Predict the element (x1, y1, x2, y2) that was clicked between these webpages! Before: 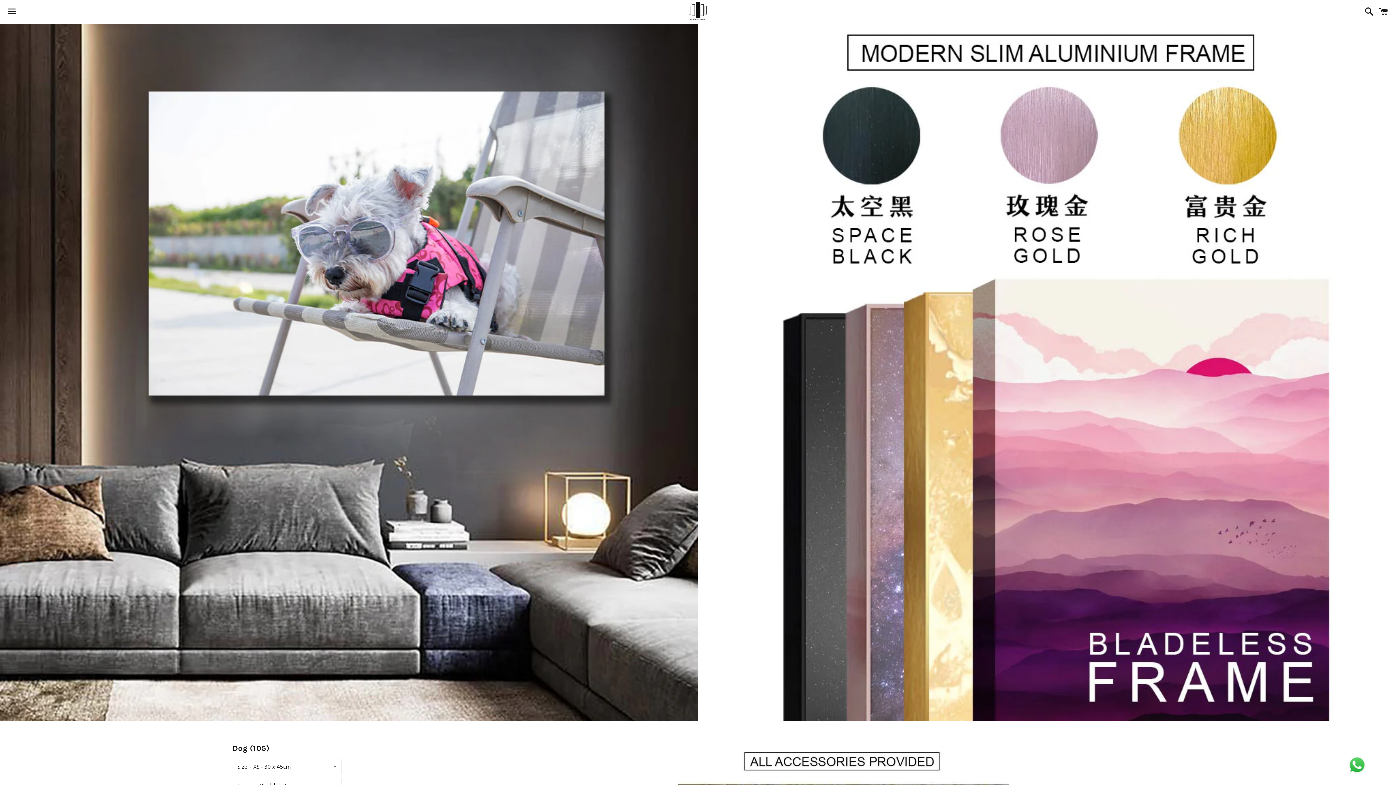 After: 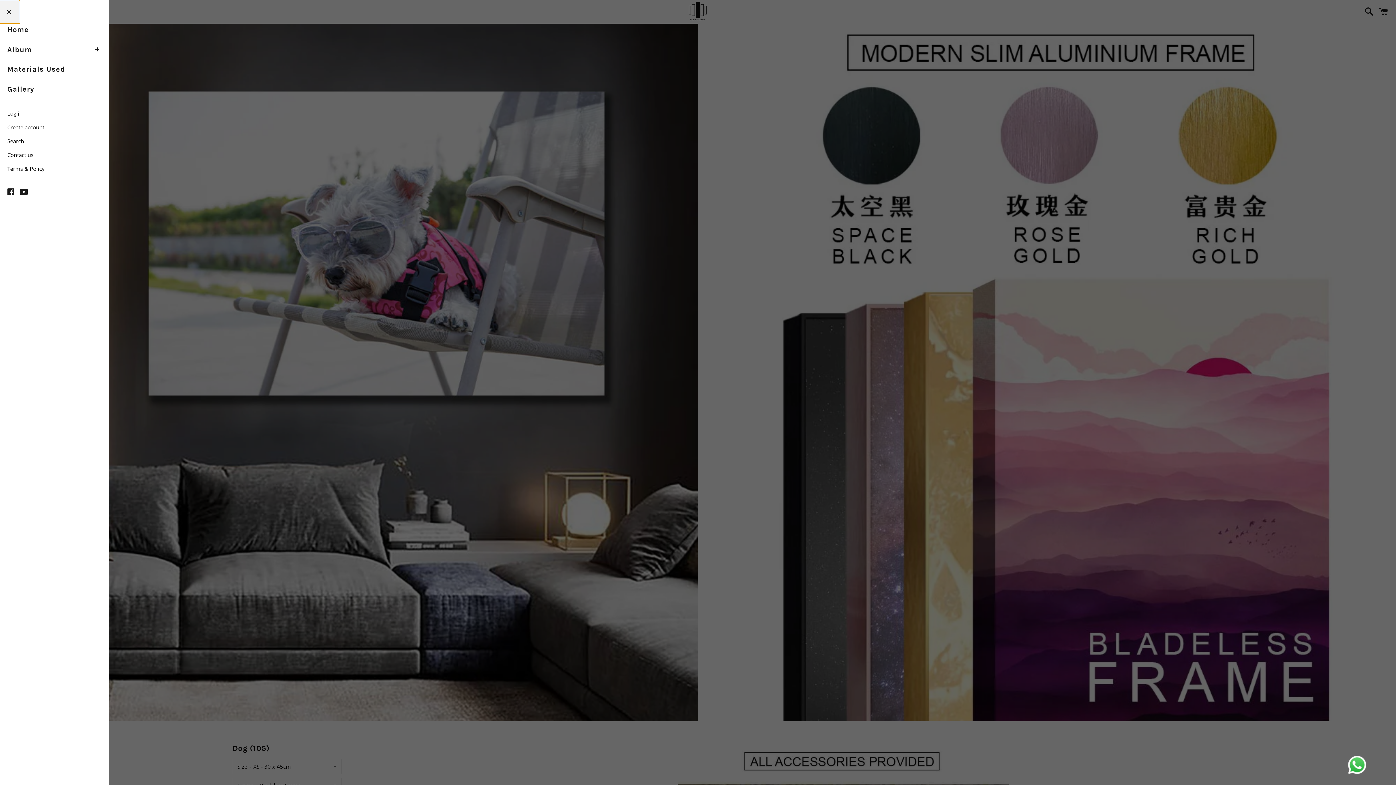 Action: label: Menu bbox: (3, 0, 20, 22)